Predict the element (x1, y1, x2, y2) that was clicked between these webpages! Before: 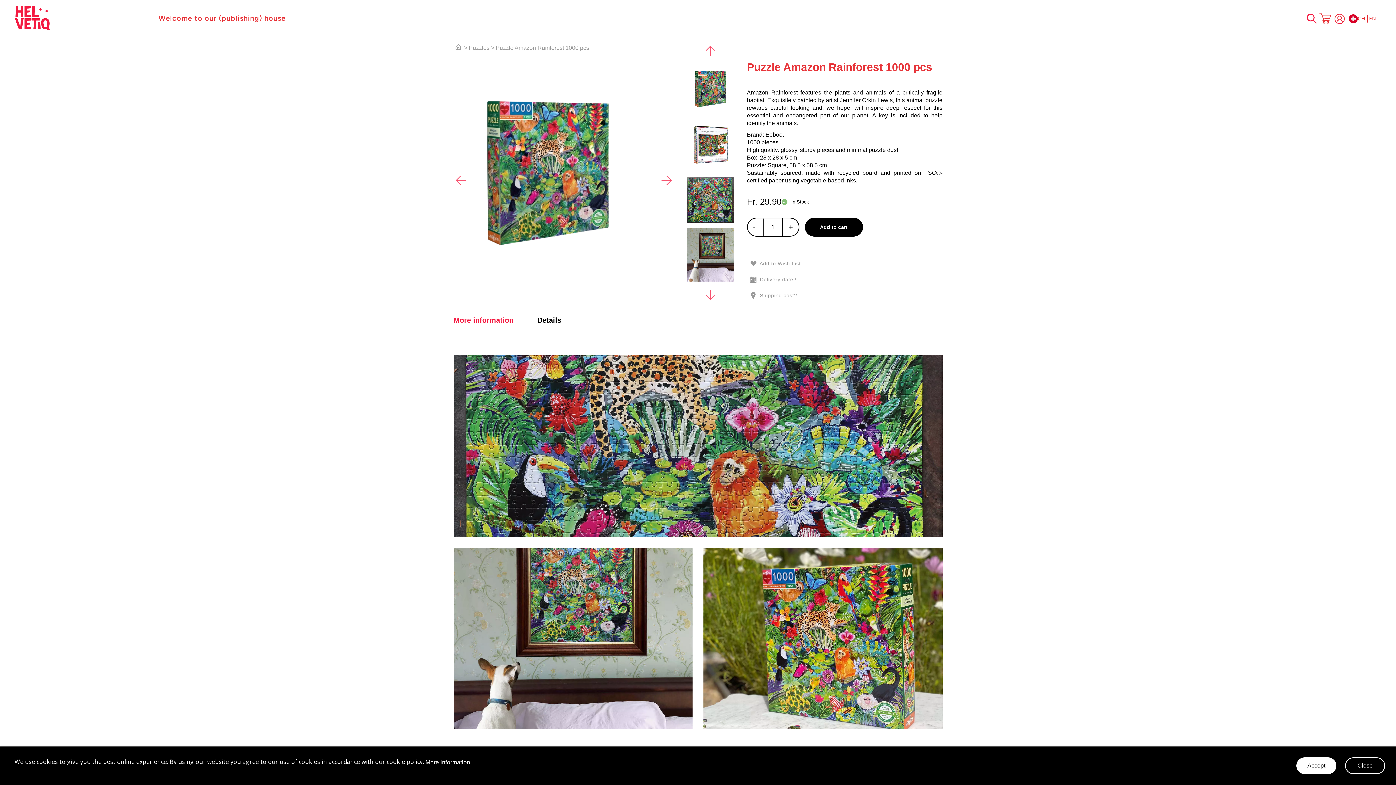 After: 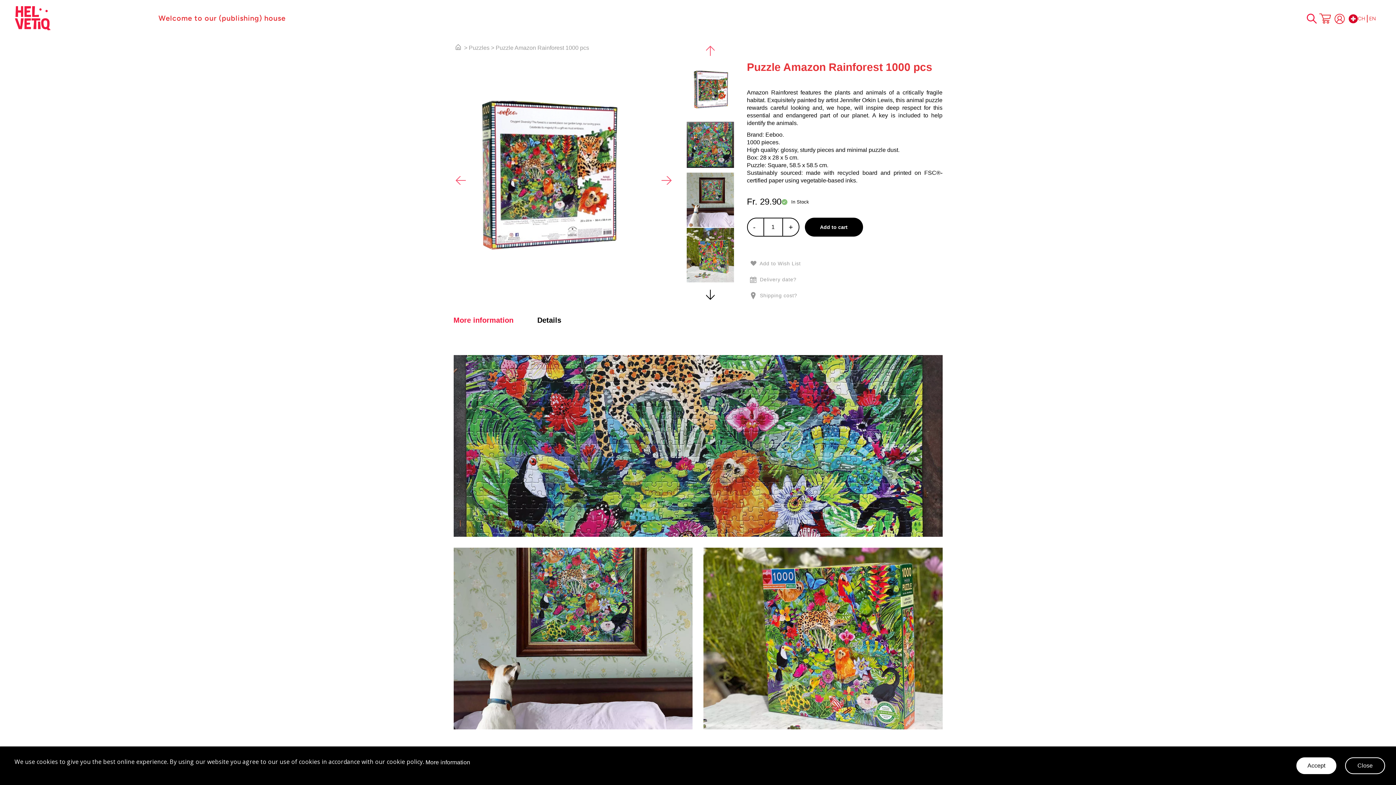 Action: label: Next bbox: (703, 283, 717, 305)